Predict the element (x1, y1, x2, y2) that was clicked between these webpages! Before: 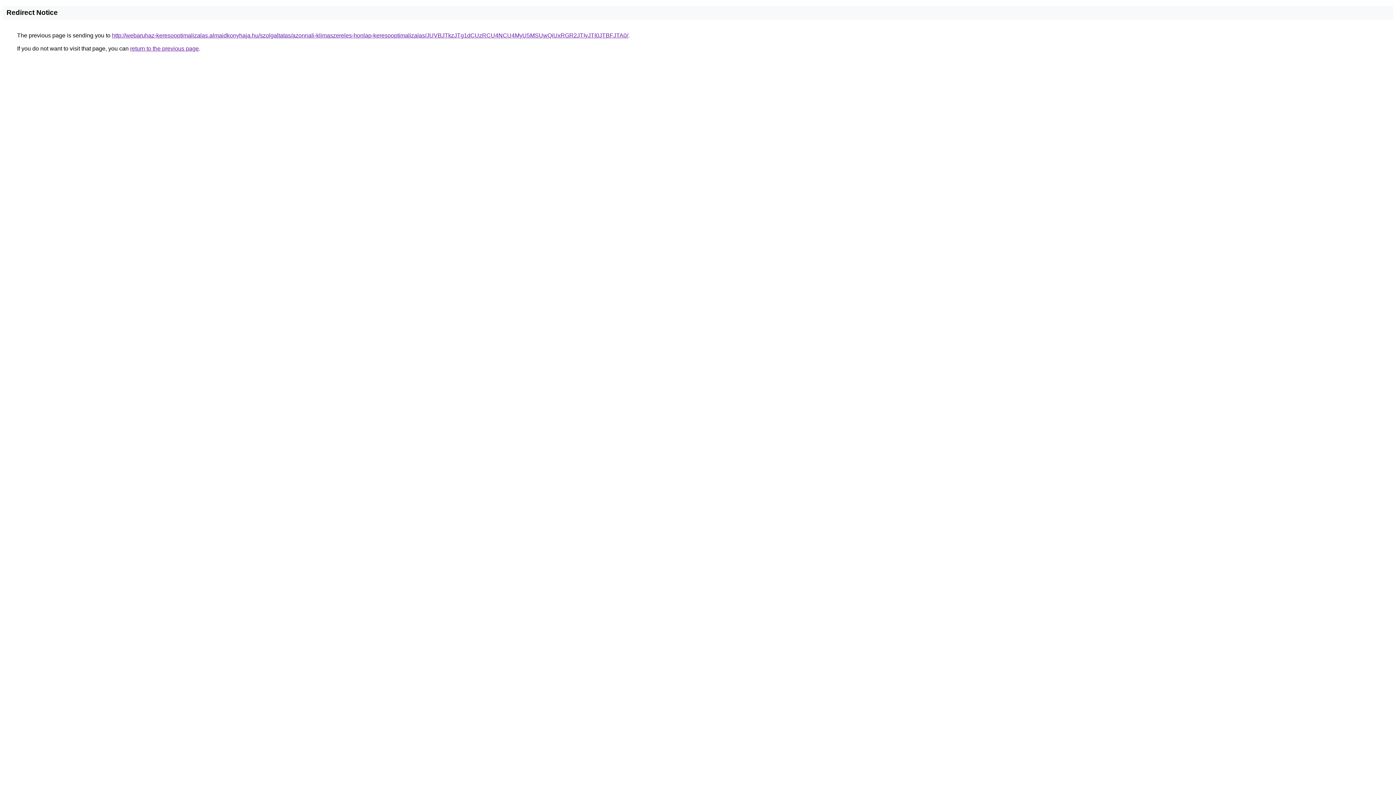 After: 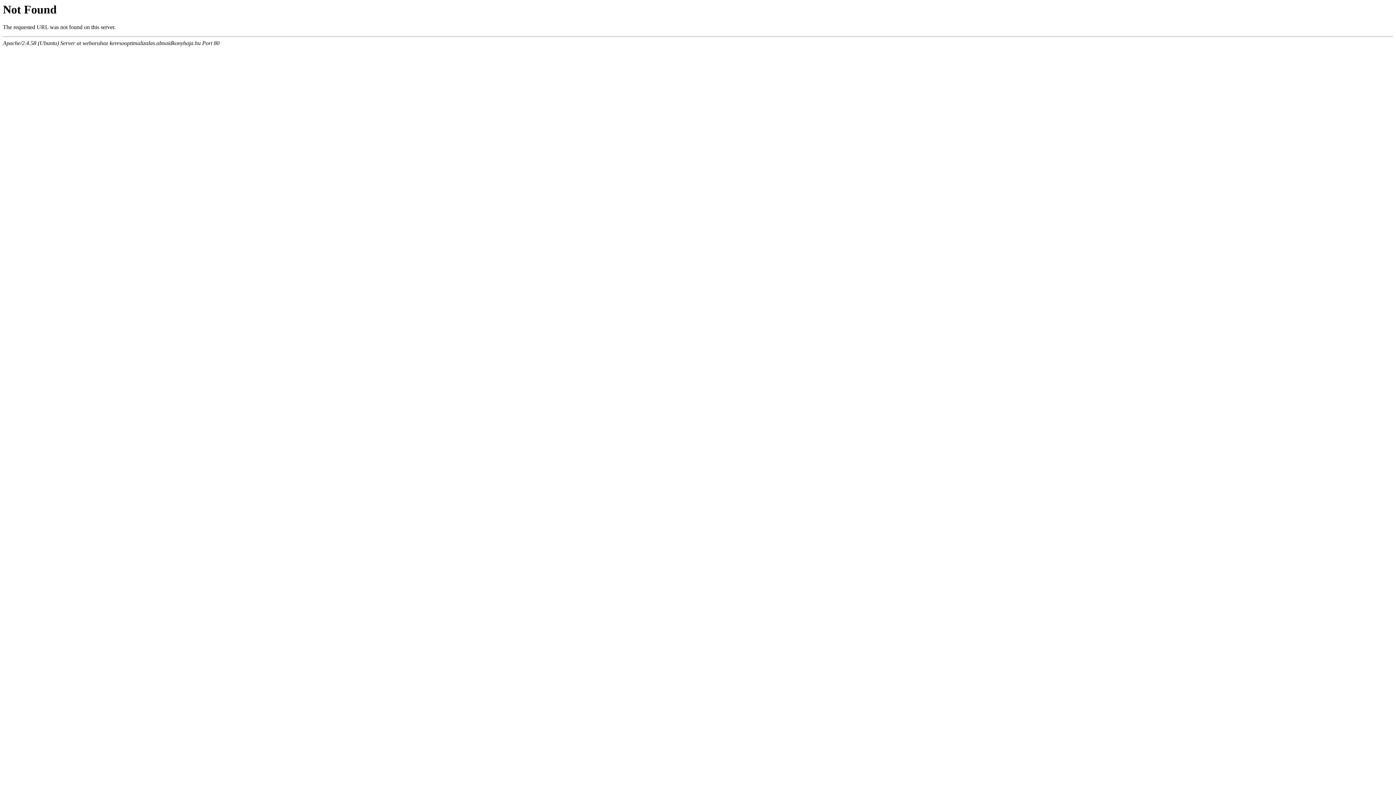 Action: label: http://webaruhaz-keresooptimalizalas.almaidkonyhaja.hu/szolgaltatas/azonnali-klimaszereles-honlap-keresooptimalizalas/JUVBJTkzJTg1dCUzRCU4NCU4MyU5MSUwQiUxRGR2JTIyJTI0JTBFJTA0/ bbox: (112, 32, 628, 38)